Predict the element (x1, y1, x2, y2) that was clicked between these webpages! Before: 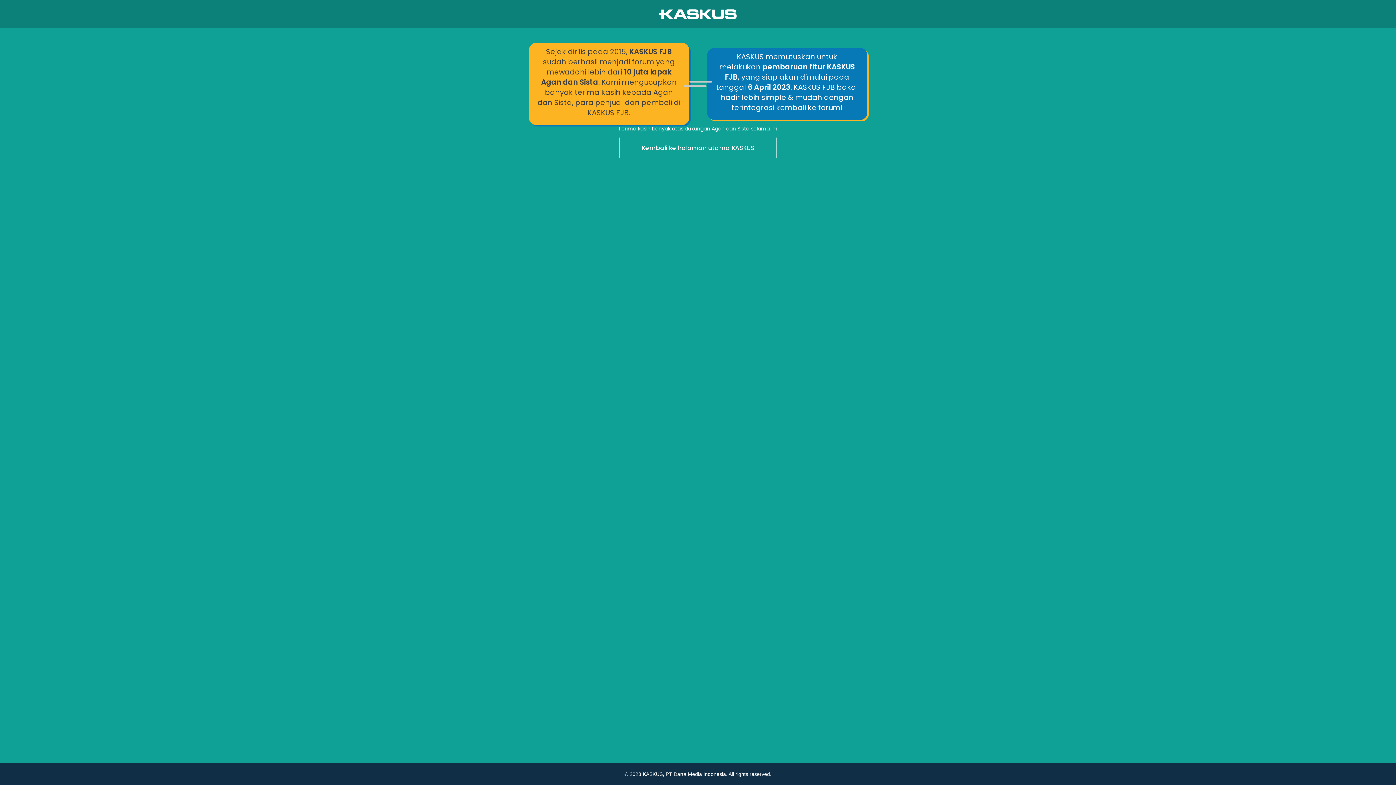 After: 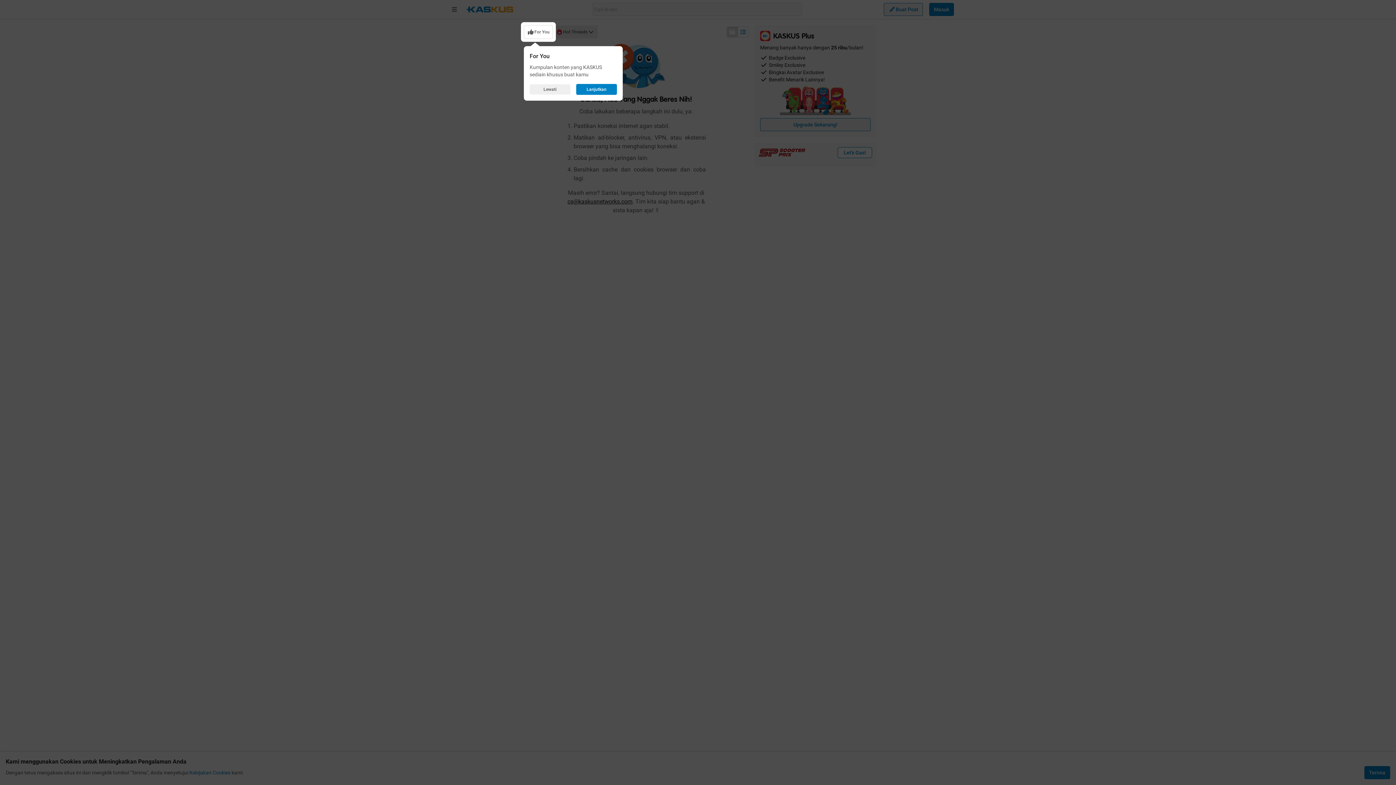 Action: label: Kembali ke halaman utama KASKUS bbox: (0, 136, 1396, 160)